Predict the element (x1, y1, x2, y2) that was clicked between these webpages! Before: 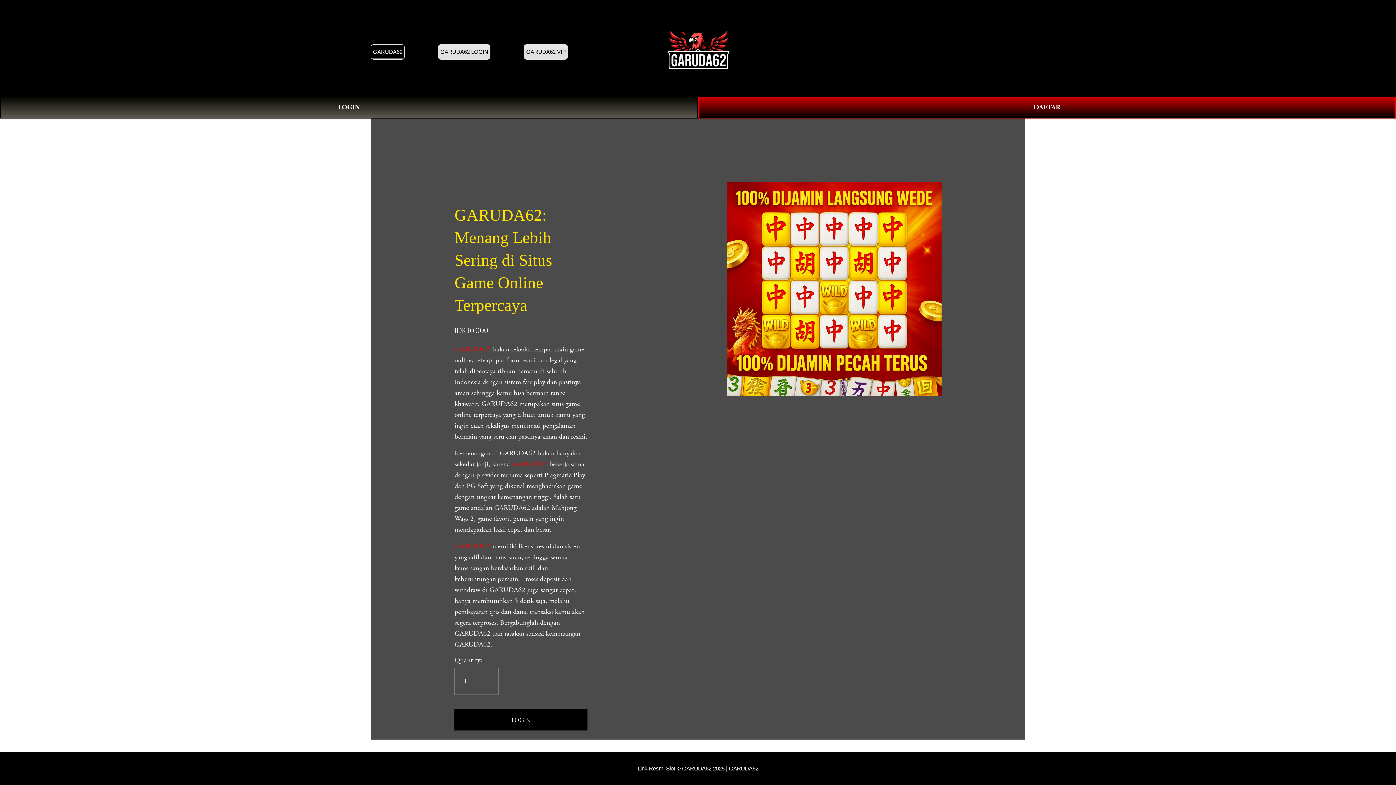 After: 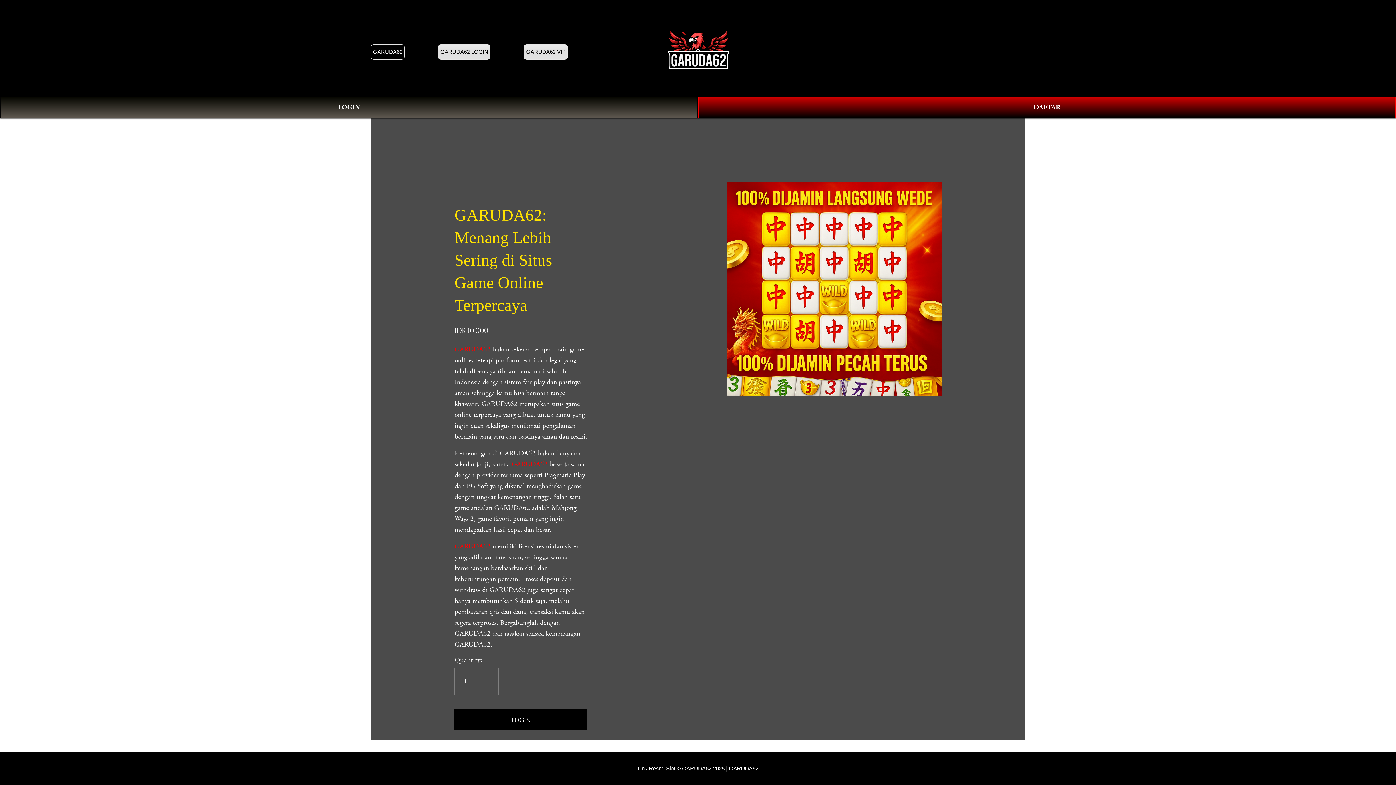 Action: label: GARUDA62 LOGIN bbox: (438, 44, 490, 59)